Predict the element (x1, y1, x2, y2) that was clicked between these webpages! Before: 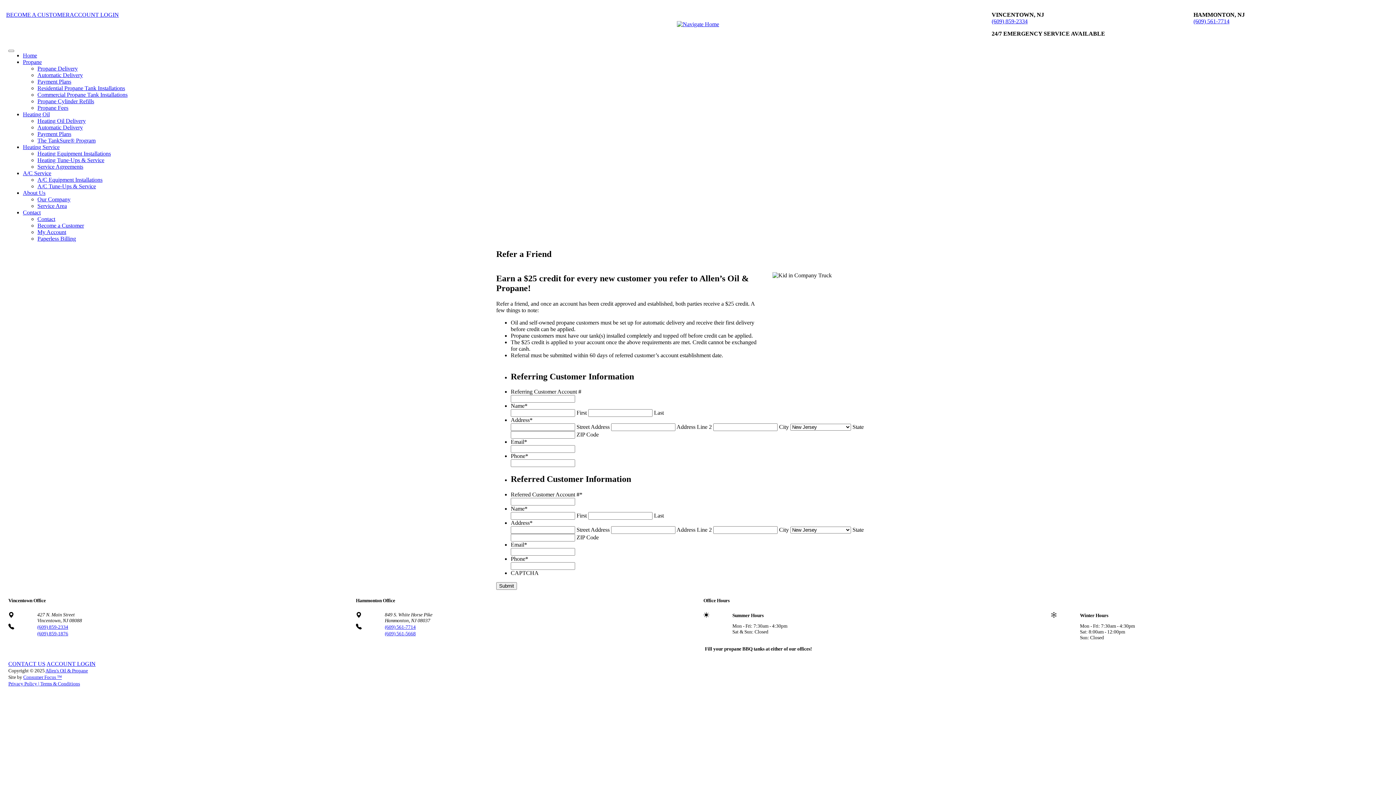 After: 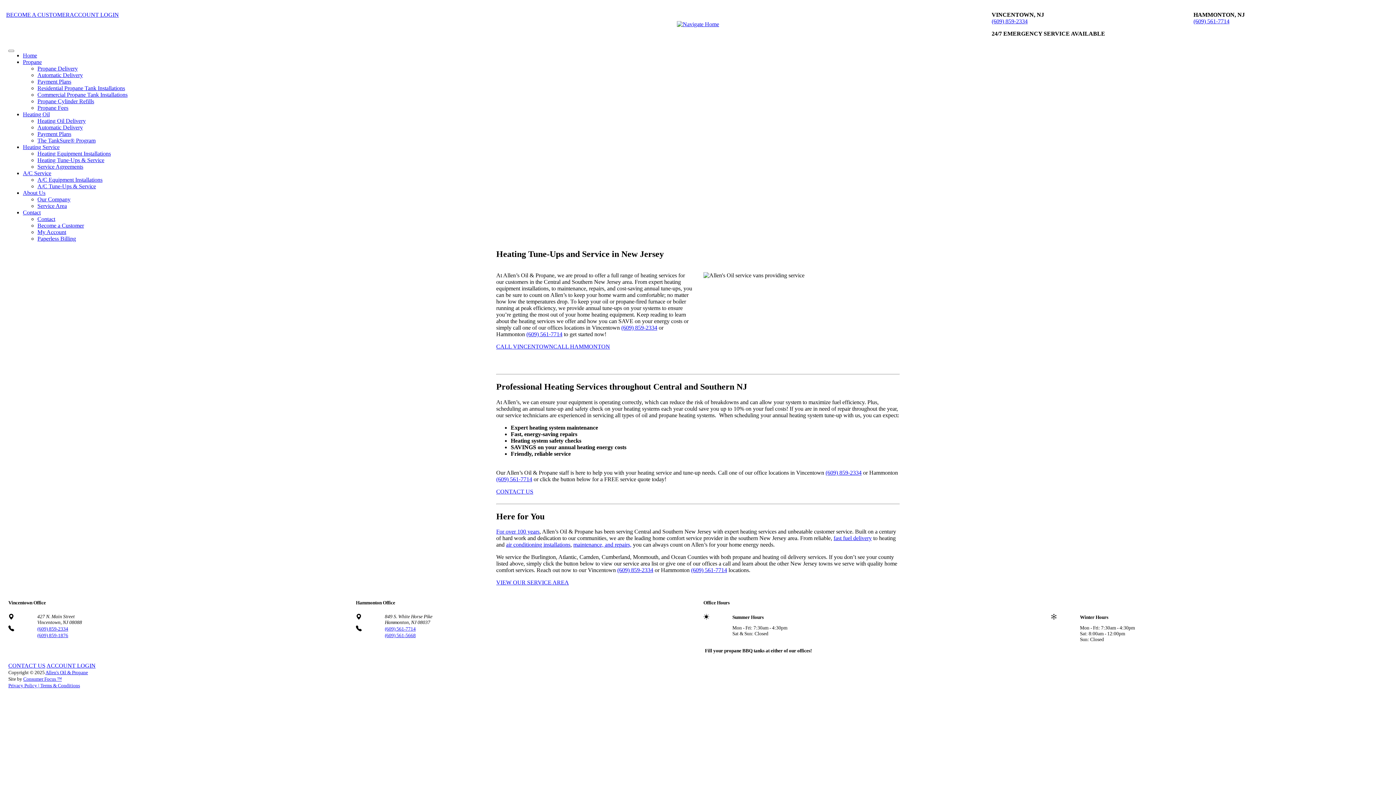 Action: label: Heating Tune-Ups & Service bbox: (37, 157, 104, 163)